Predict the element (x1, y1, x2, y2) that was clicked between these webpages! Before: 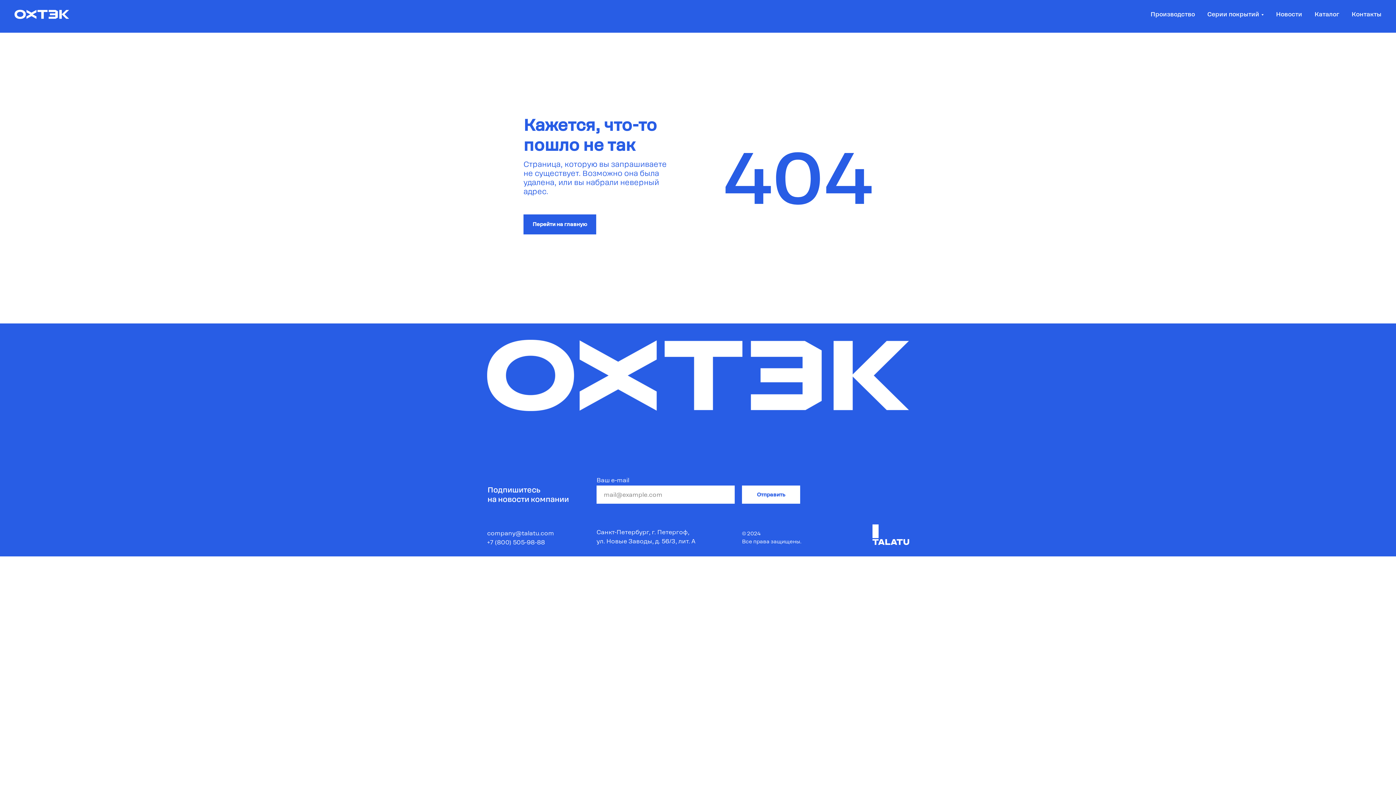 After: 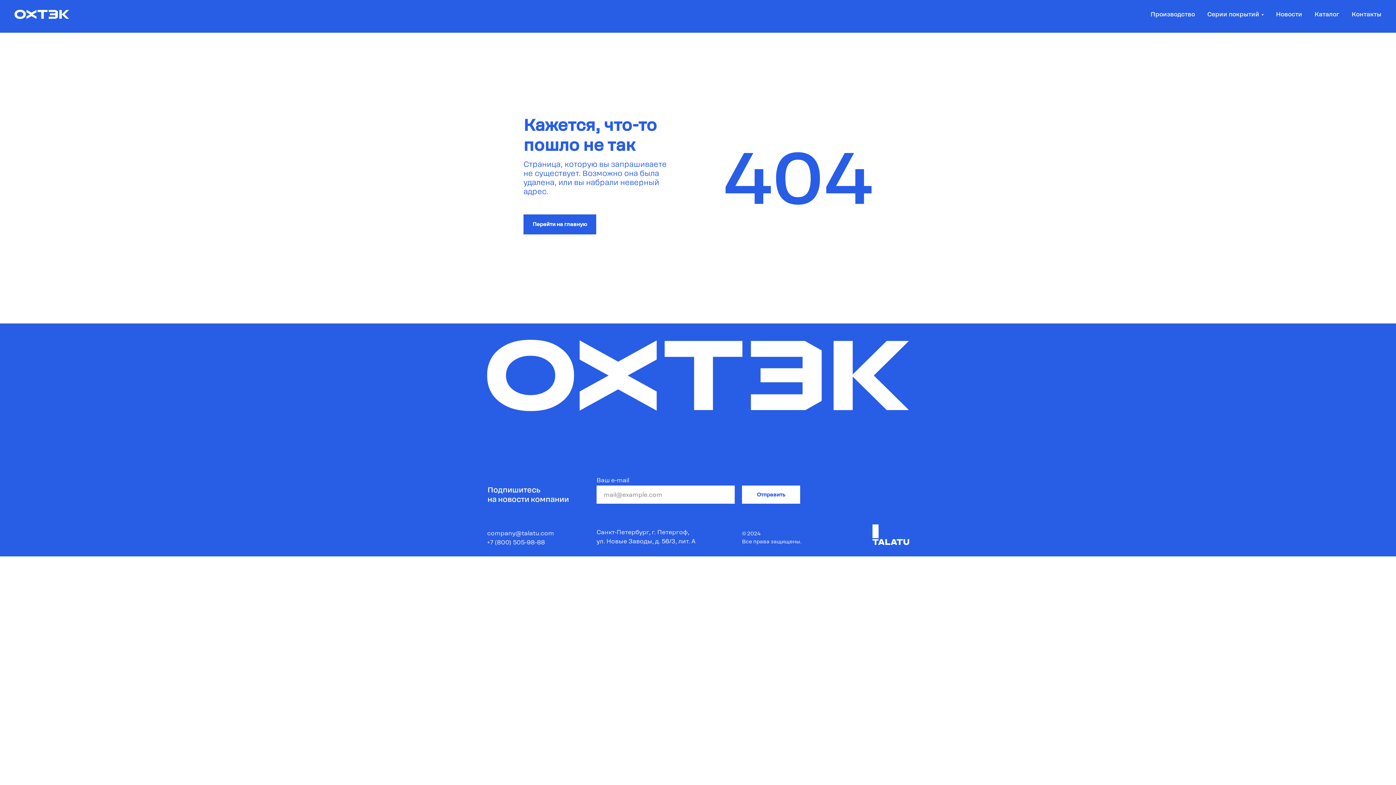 Action: label: company@talatu.com bbox: (487, 530, 554, 537)